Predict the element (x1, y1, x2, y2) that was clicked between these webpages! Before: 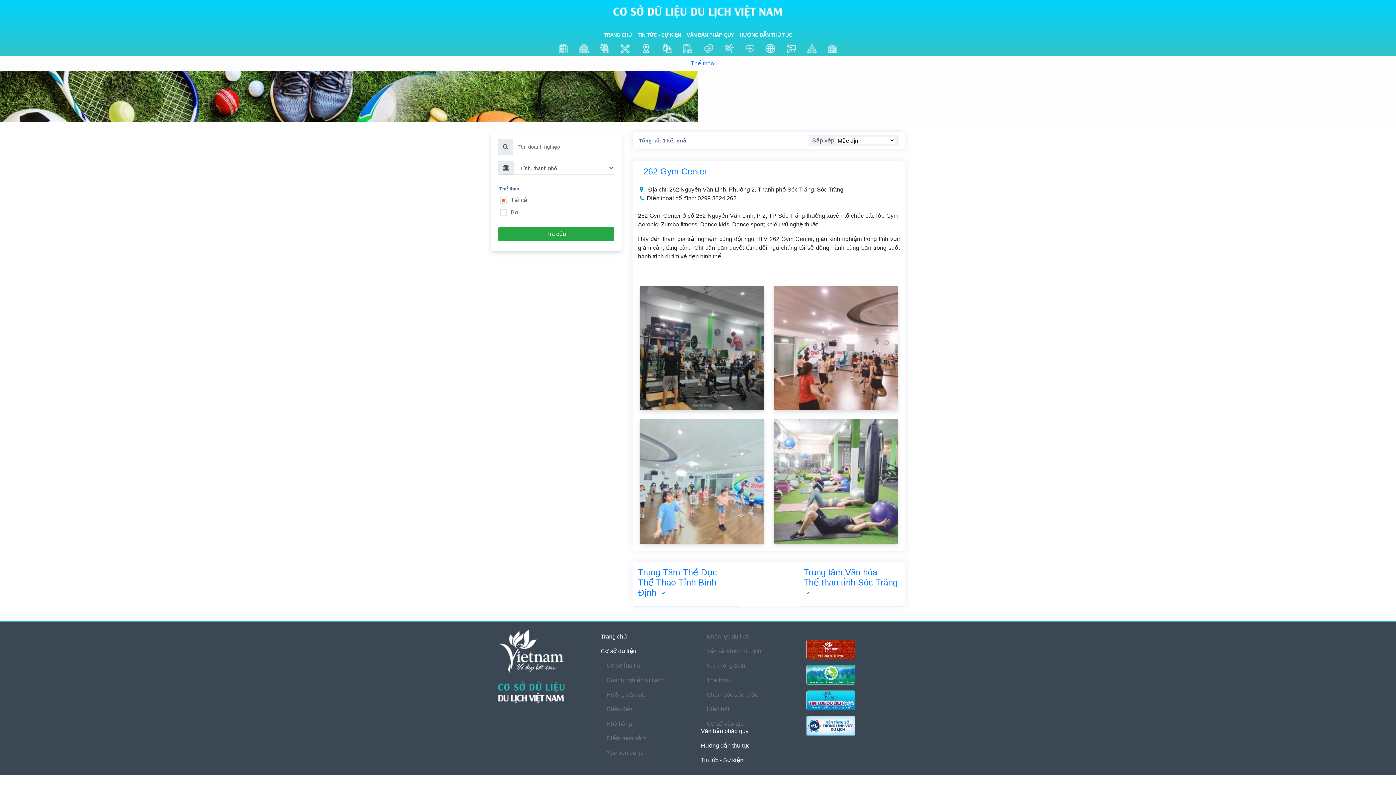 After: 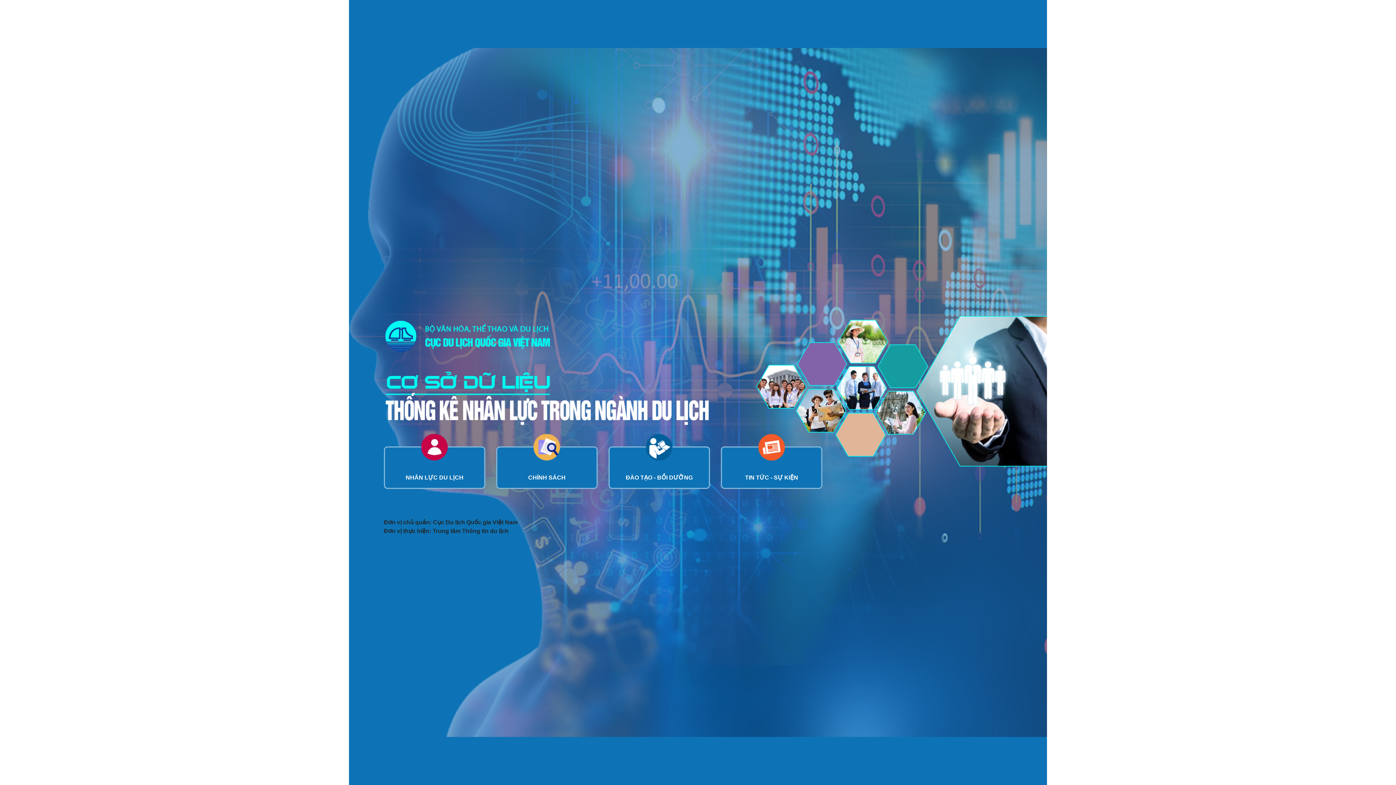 Action: bbox: (701, 629, 795, 644) label: Nhân lực du lịch